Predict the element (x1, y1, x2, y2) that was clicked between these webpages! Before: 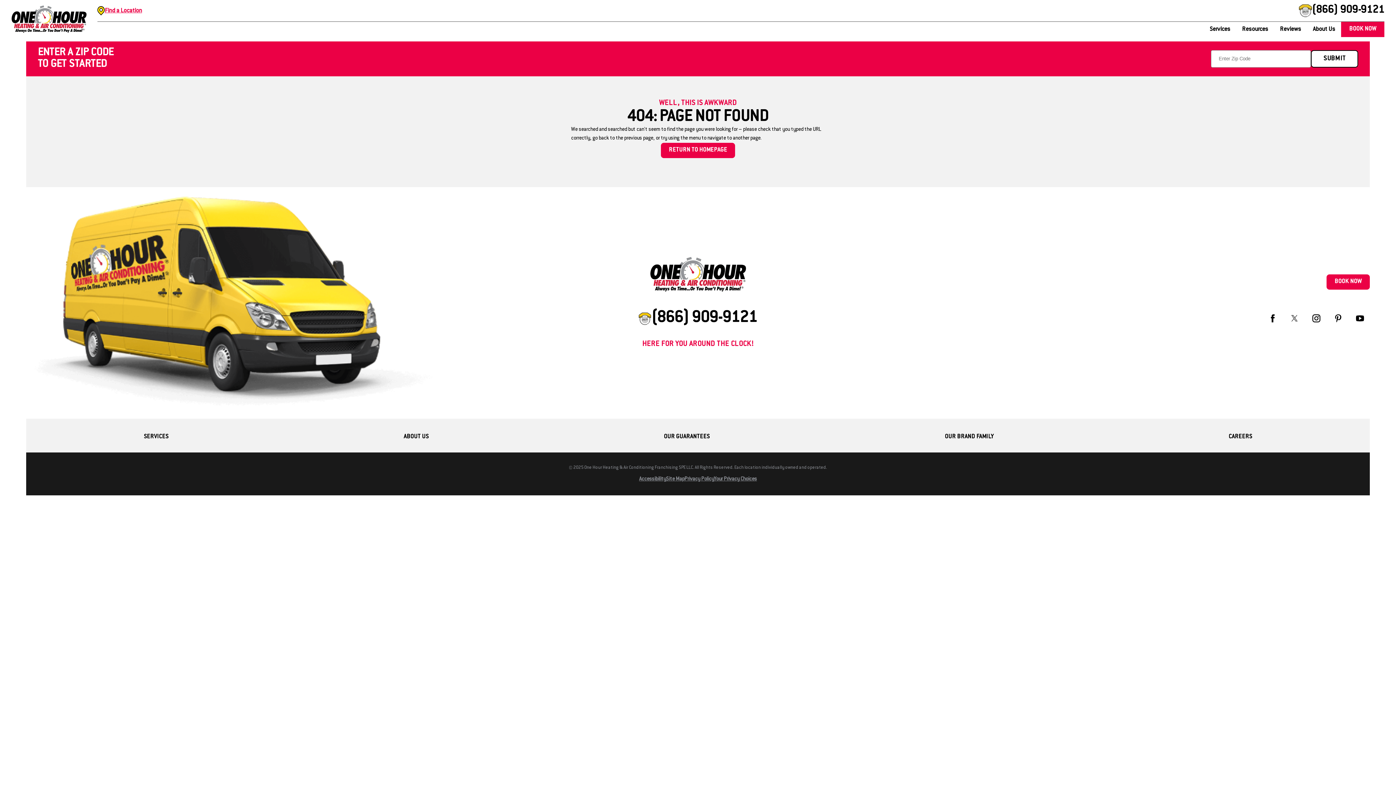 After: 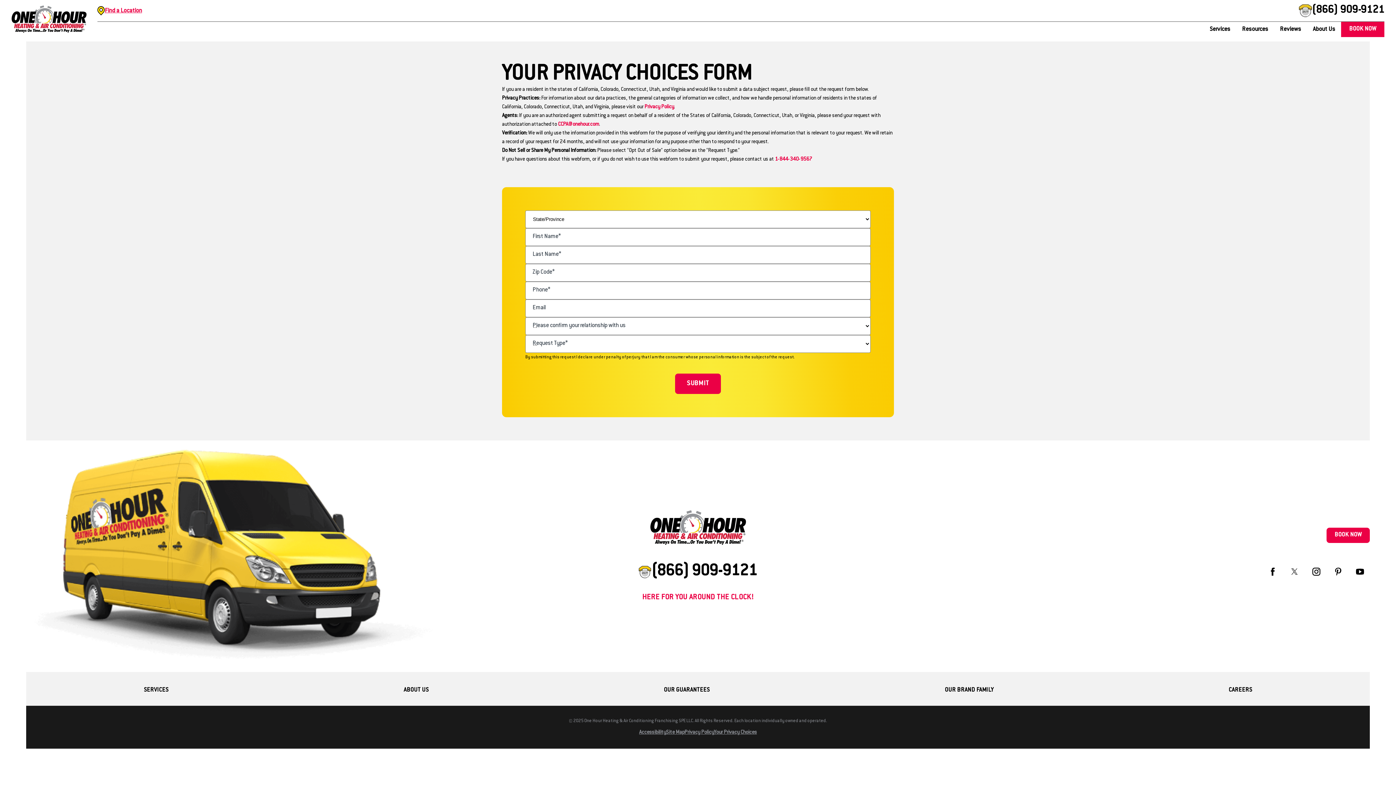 Action: bbox: (714, 477, 757, 482) label: Your Privacy Choices